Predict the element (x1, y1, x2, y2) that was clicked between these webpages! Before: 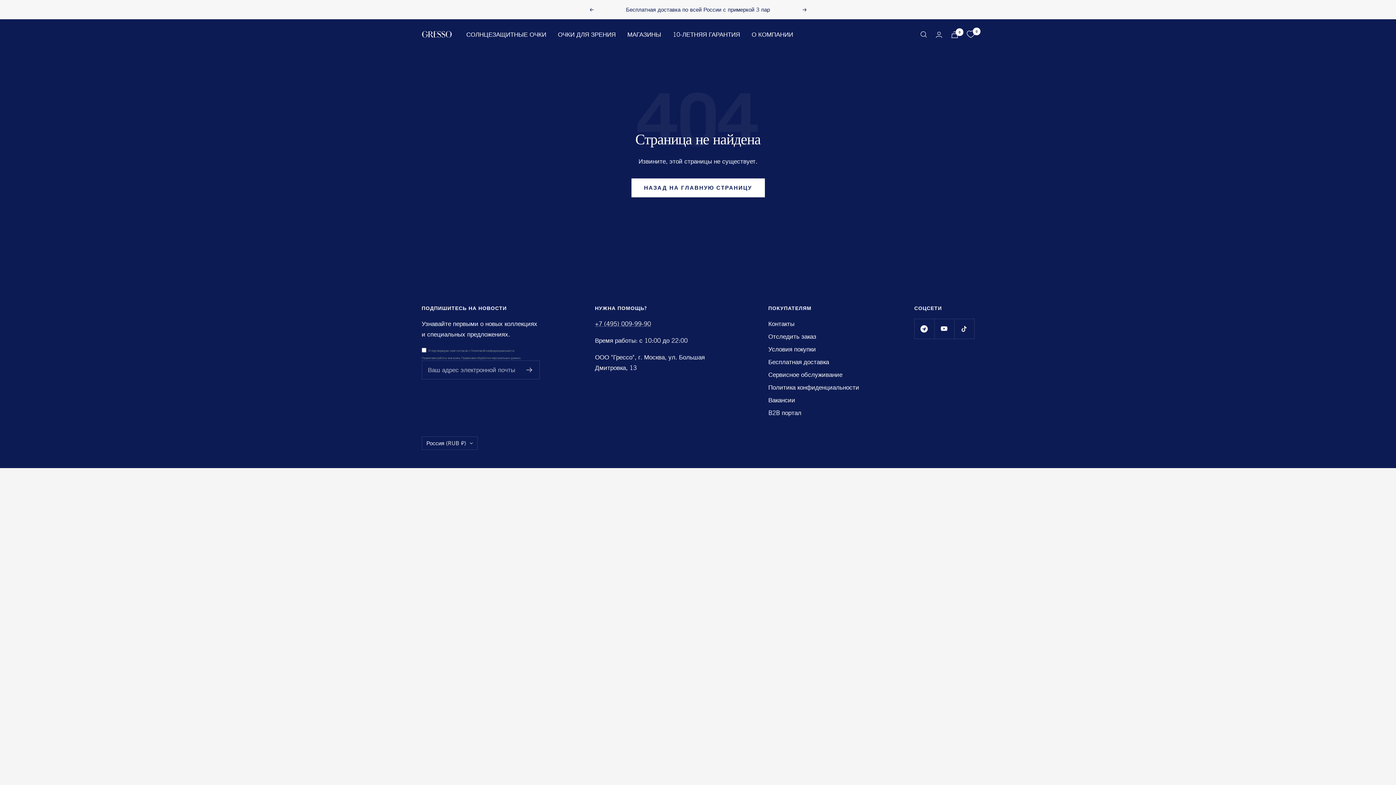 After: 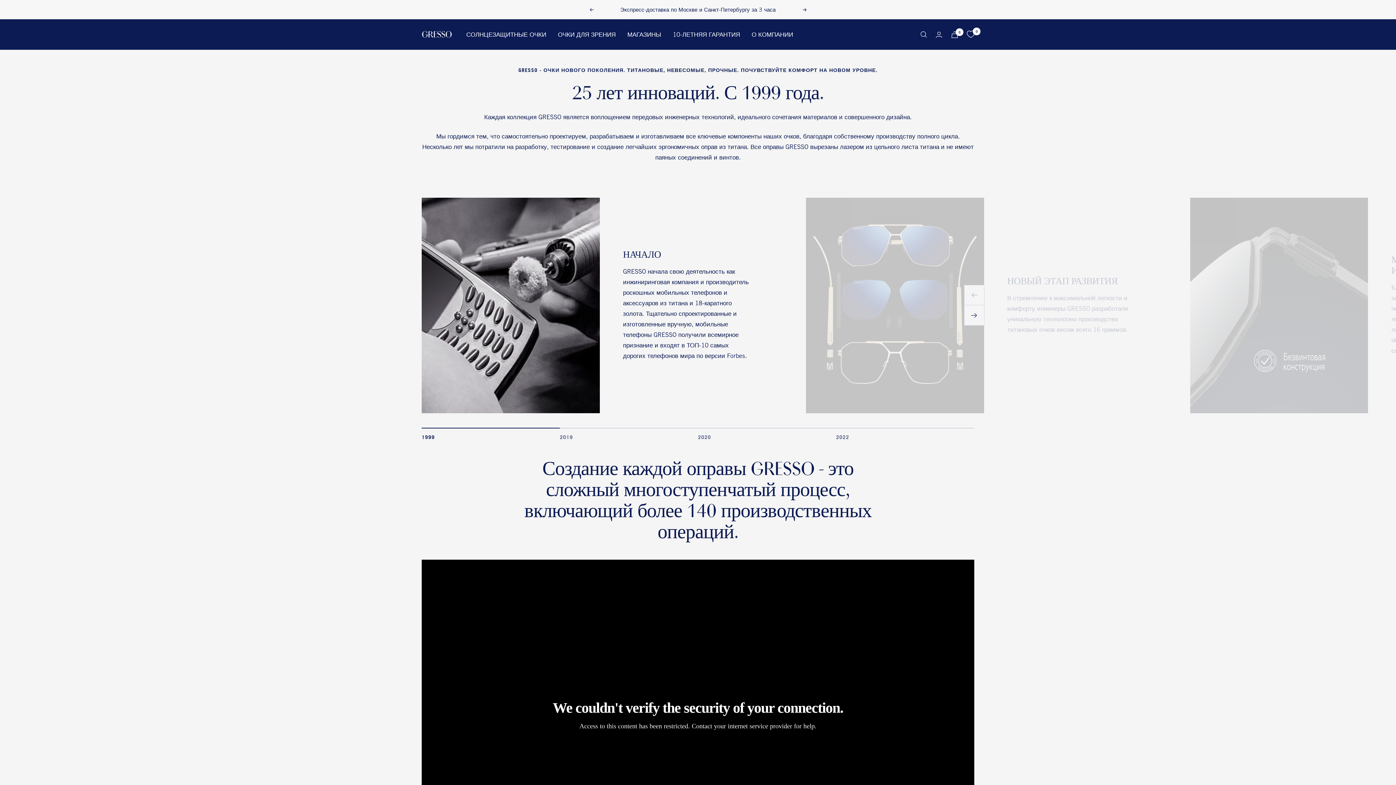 Action: bbox: (751, 29, 793, 39) label: О КОМПАНИИ